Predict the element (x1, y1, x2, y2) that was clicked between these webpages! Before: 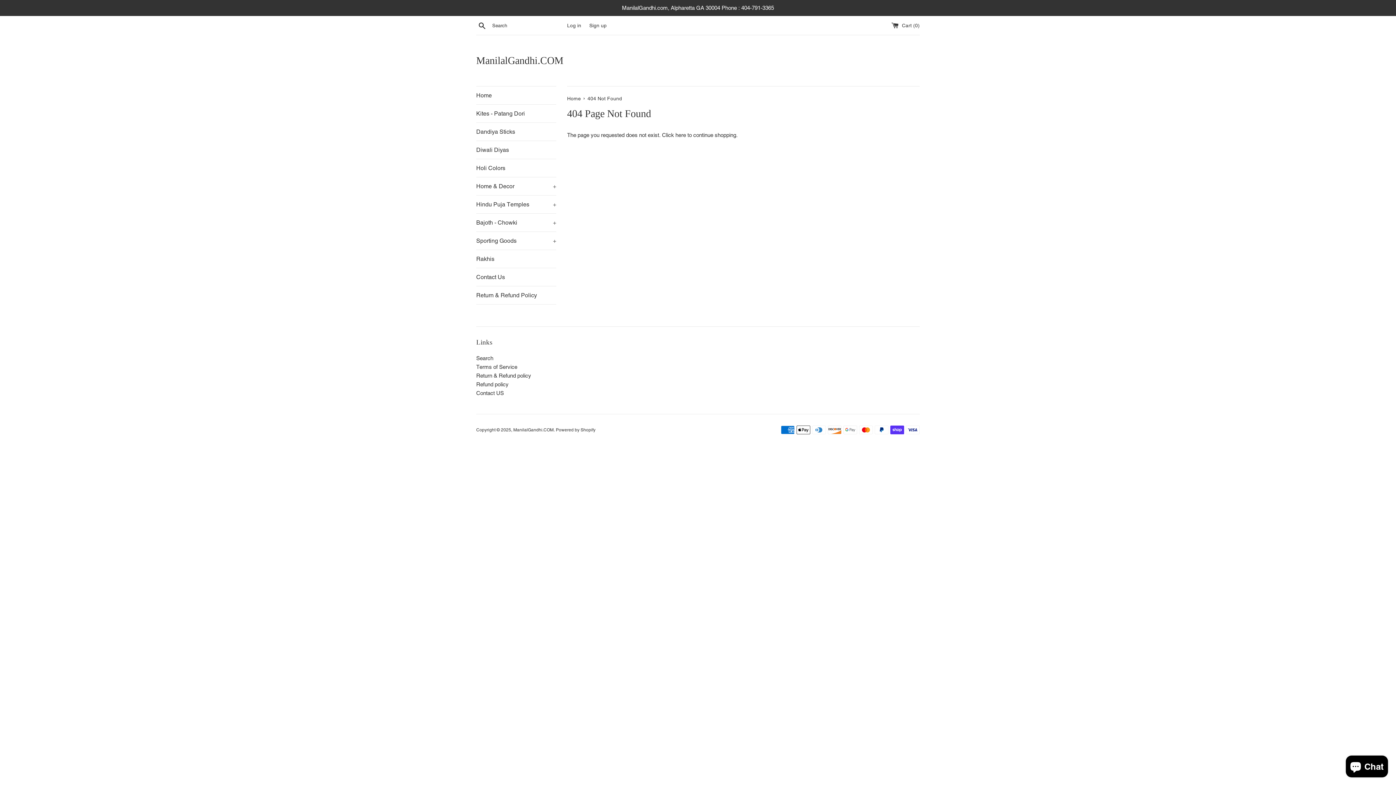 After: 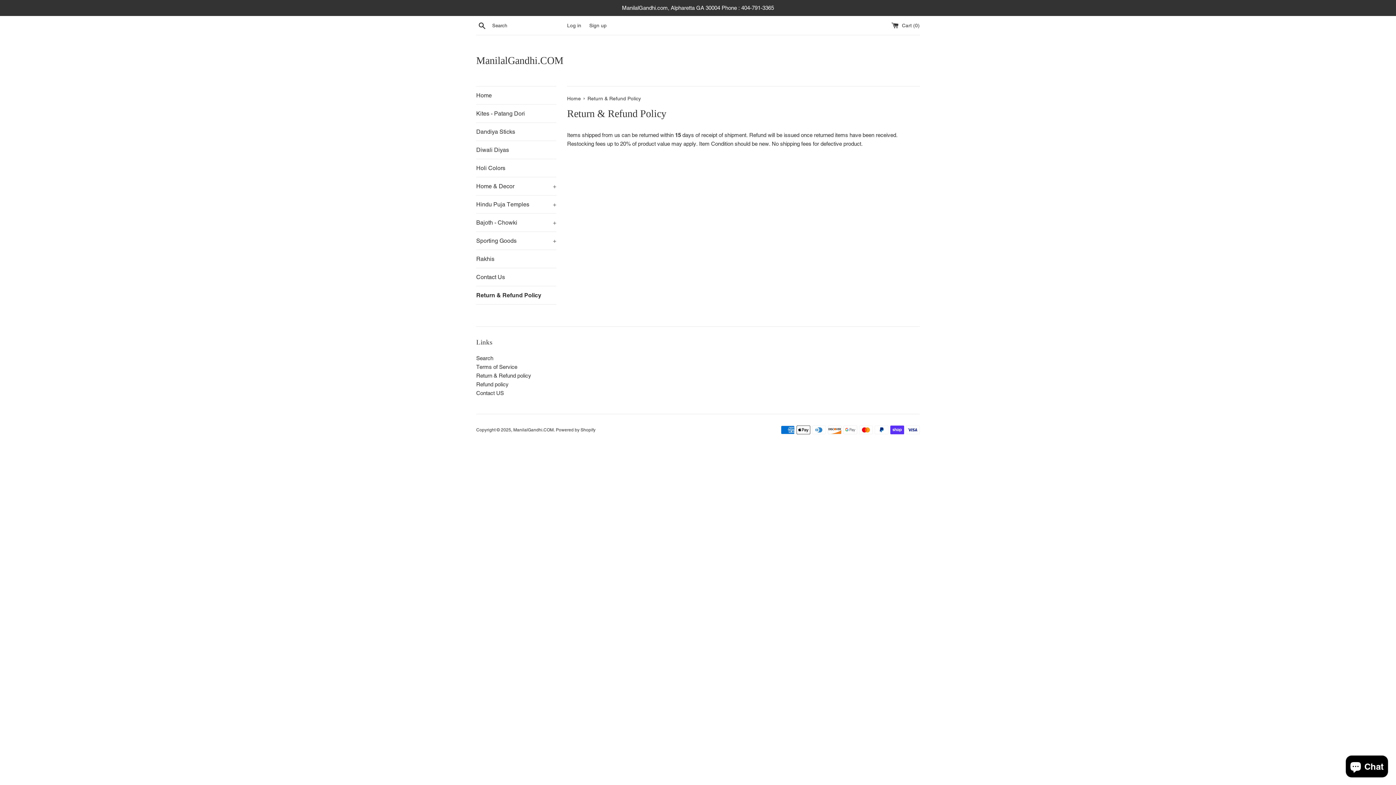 Action: bbox: (476, 372, 531, 378) label: Return & Refund policy